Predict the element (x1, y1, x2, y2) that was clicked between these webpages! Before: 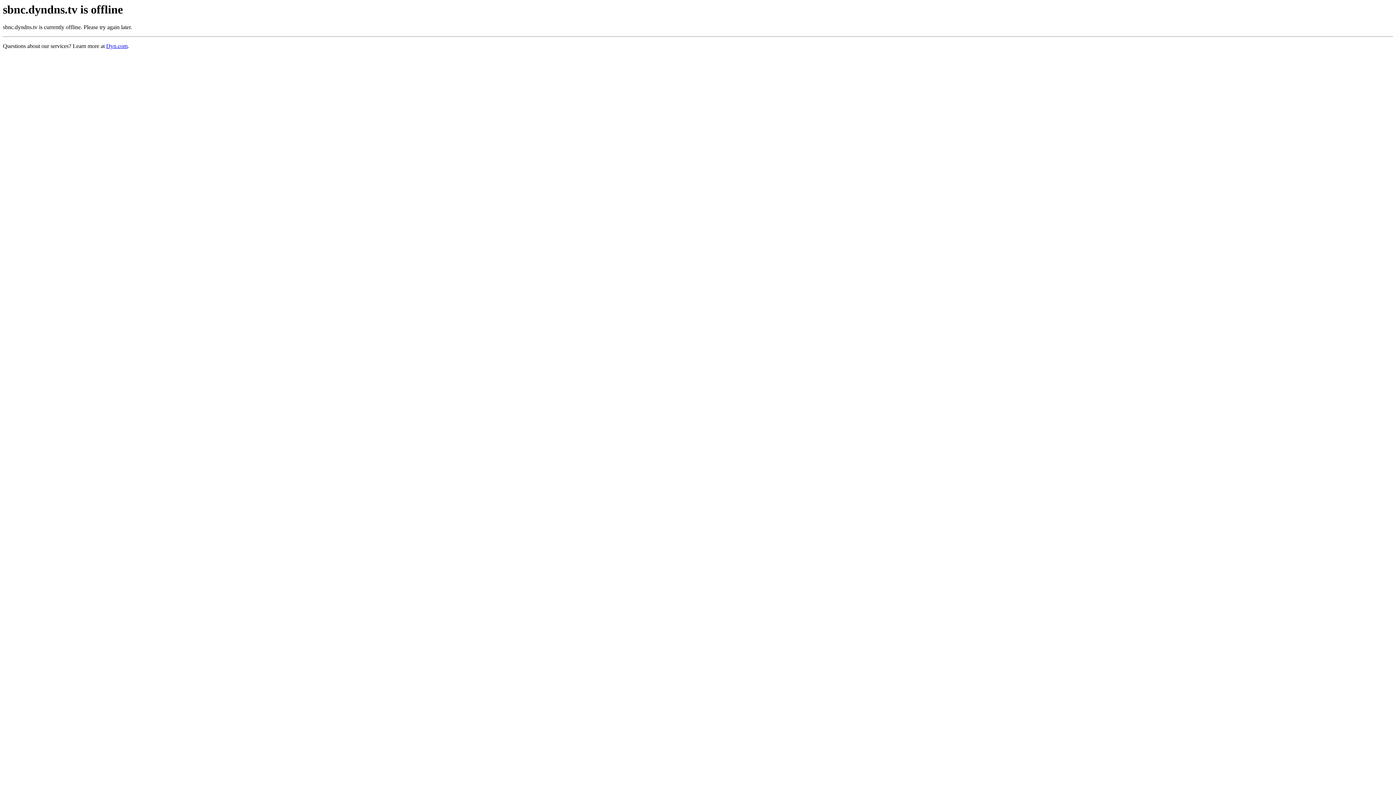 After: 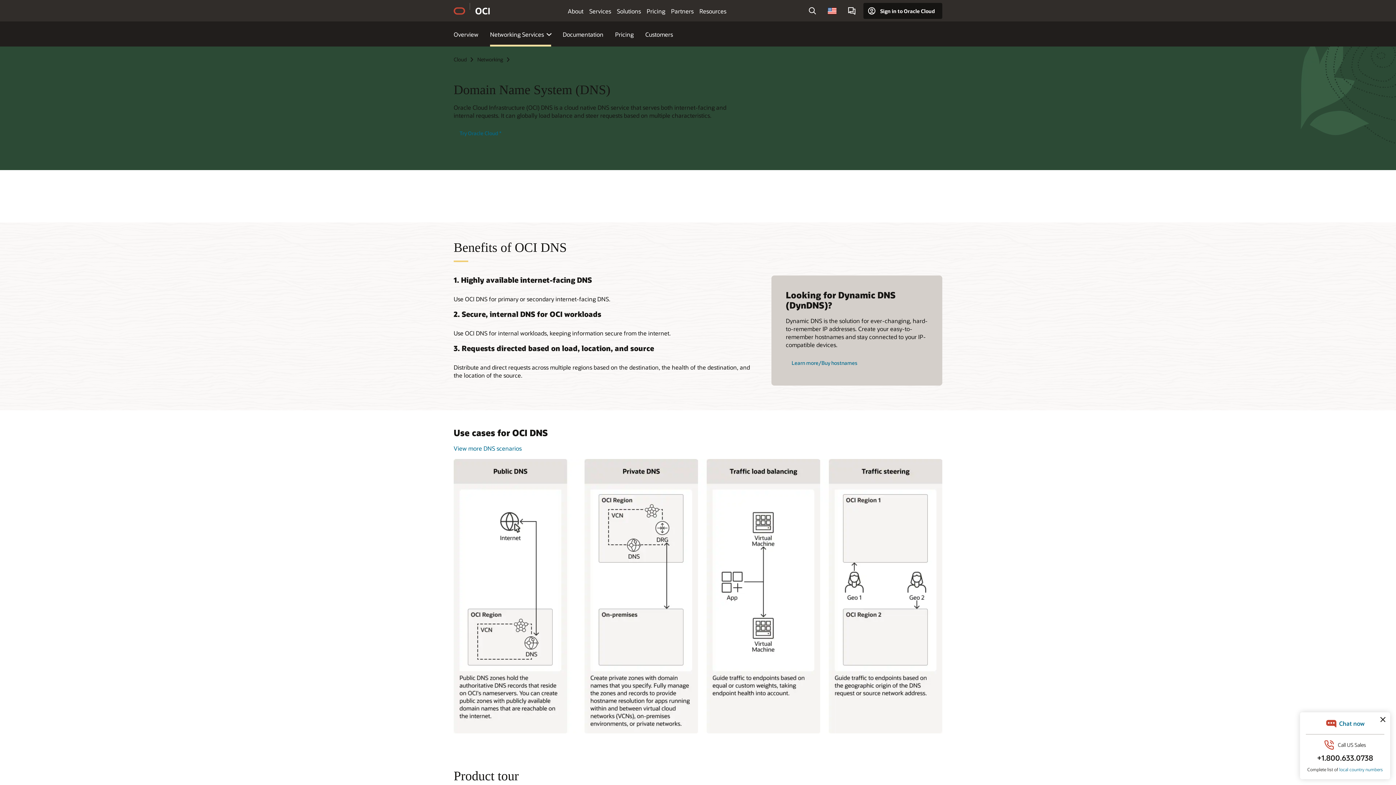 Action: label: Dyn.com bbox: (106, 43, 127, 49)